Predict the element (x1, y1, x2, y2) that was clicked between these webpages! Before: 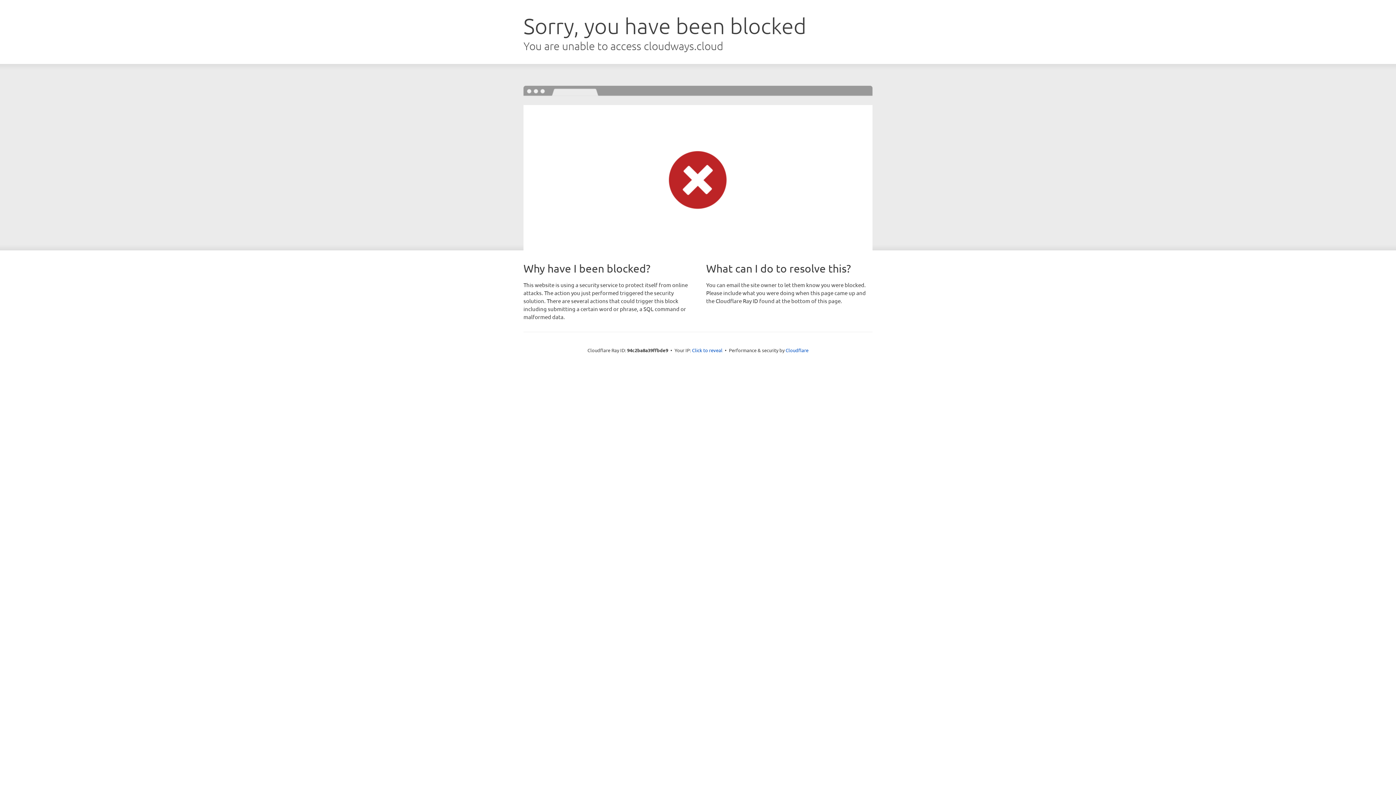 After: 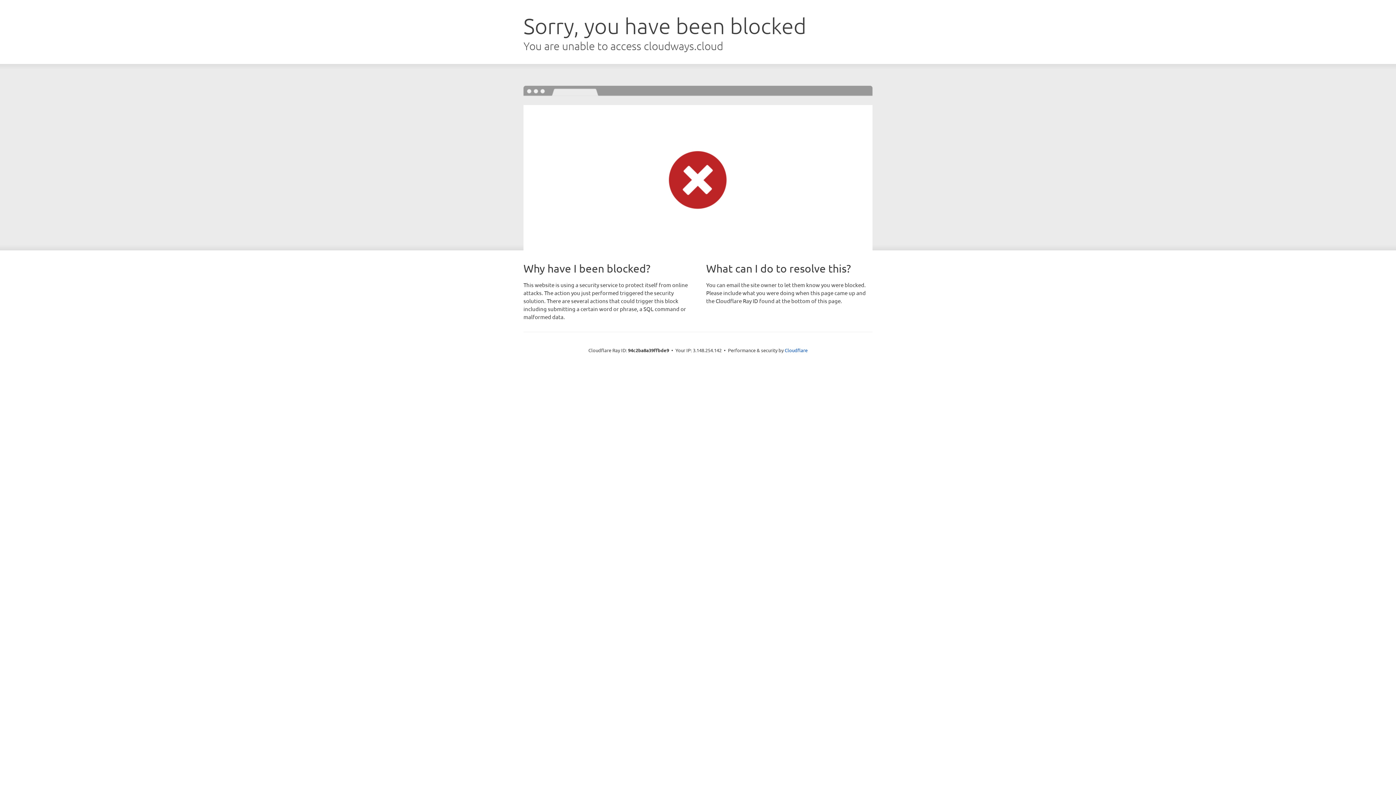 Action: bbox: (692, 346, 722, 353) label: Click to reveal